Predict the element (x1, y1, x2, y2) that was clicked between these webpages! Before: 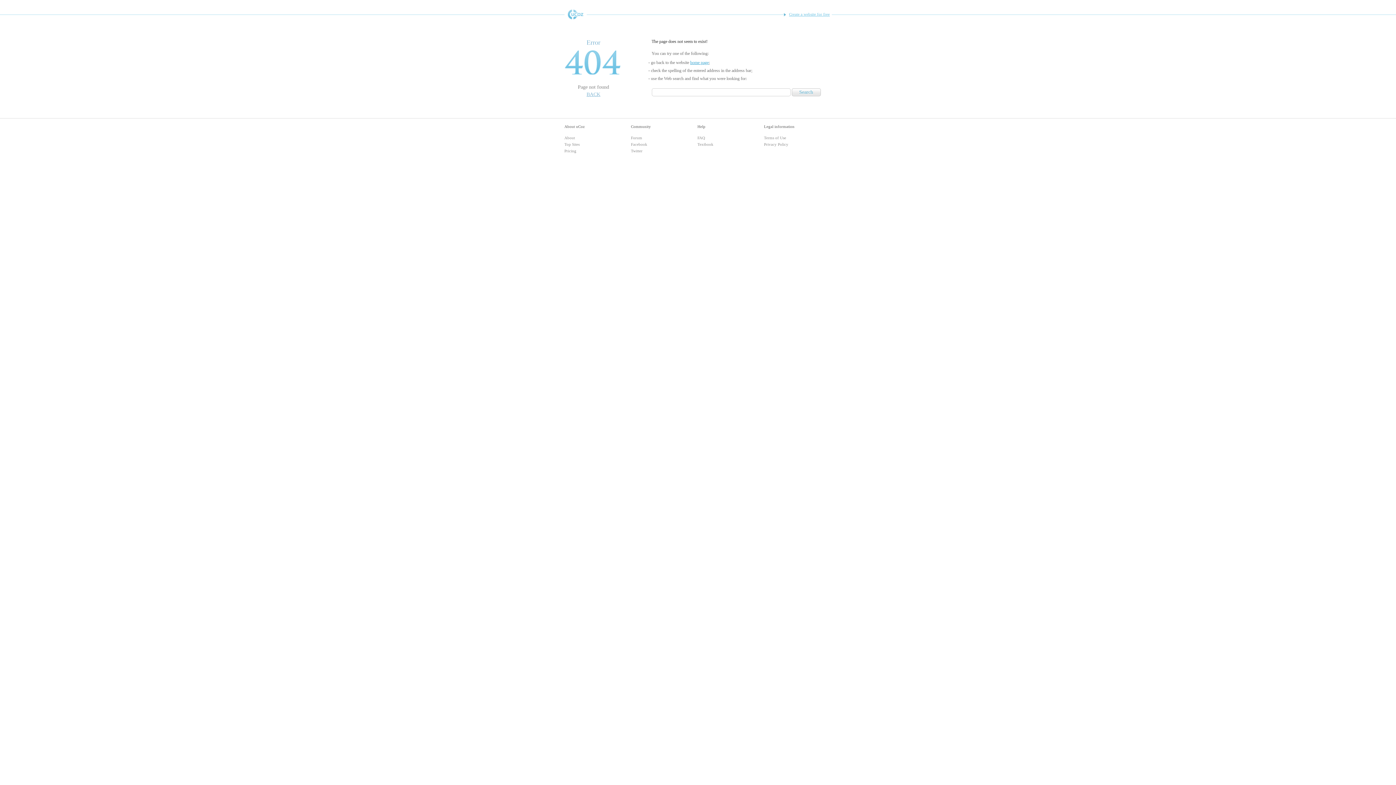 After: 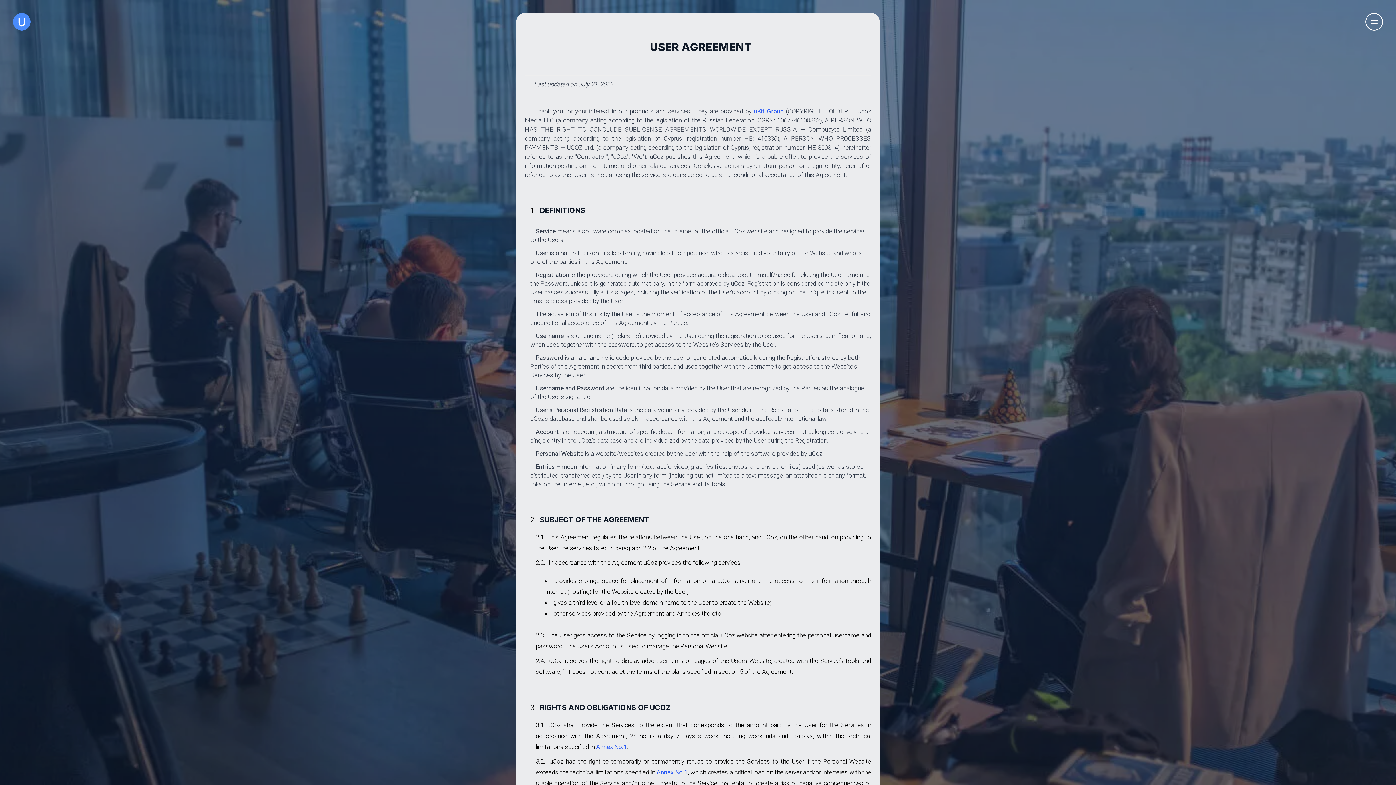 Action: label: Terms of Use bbox: (764, 135, 786, 140)